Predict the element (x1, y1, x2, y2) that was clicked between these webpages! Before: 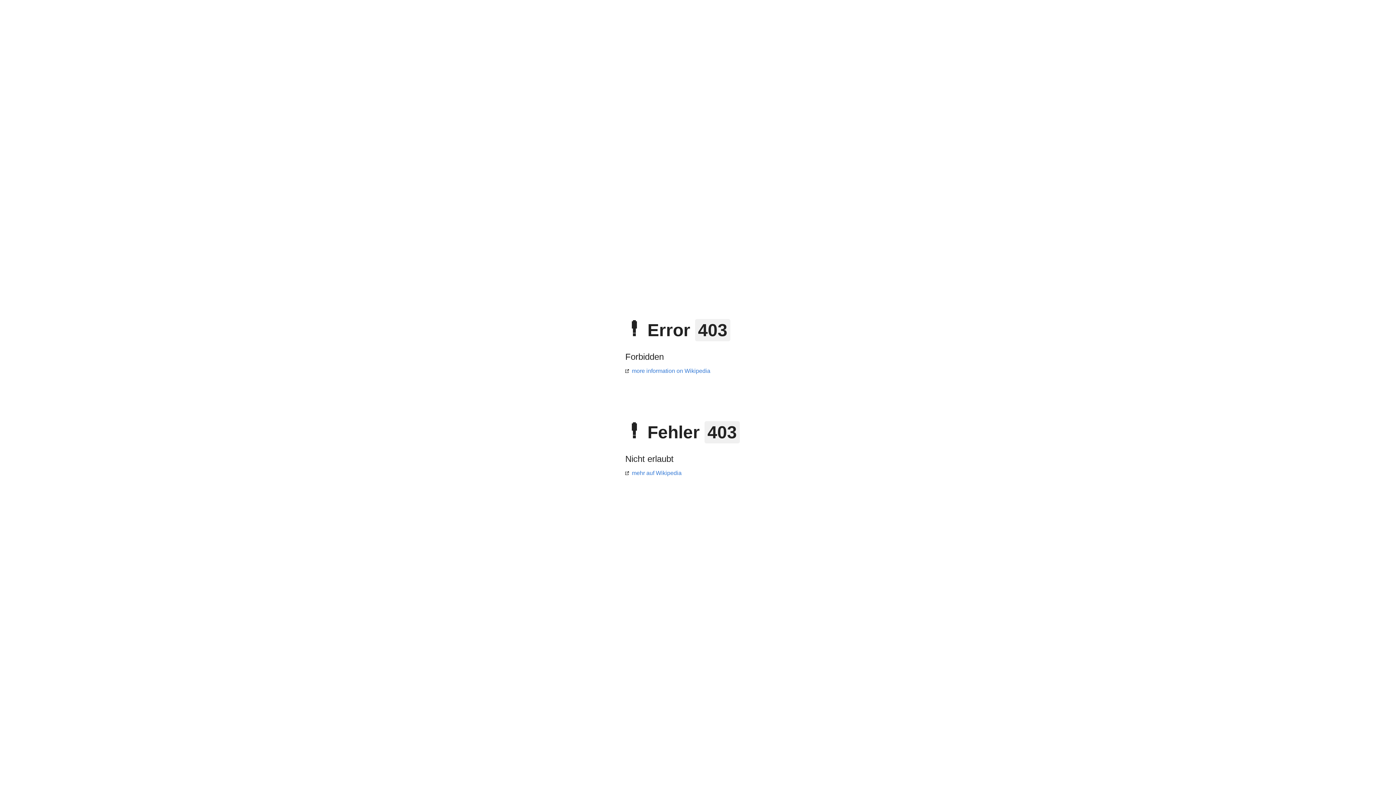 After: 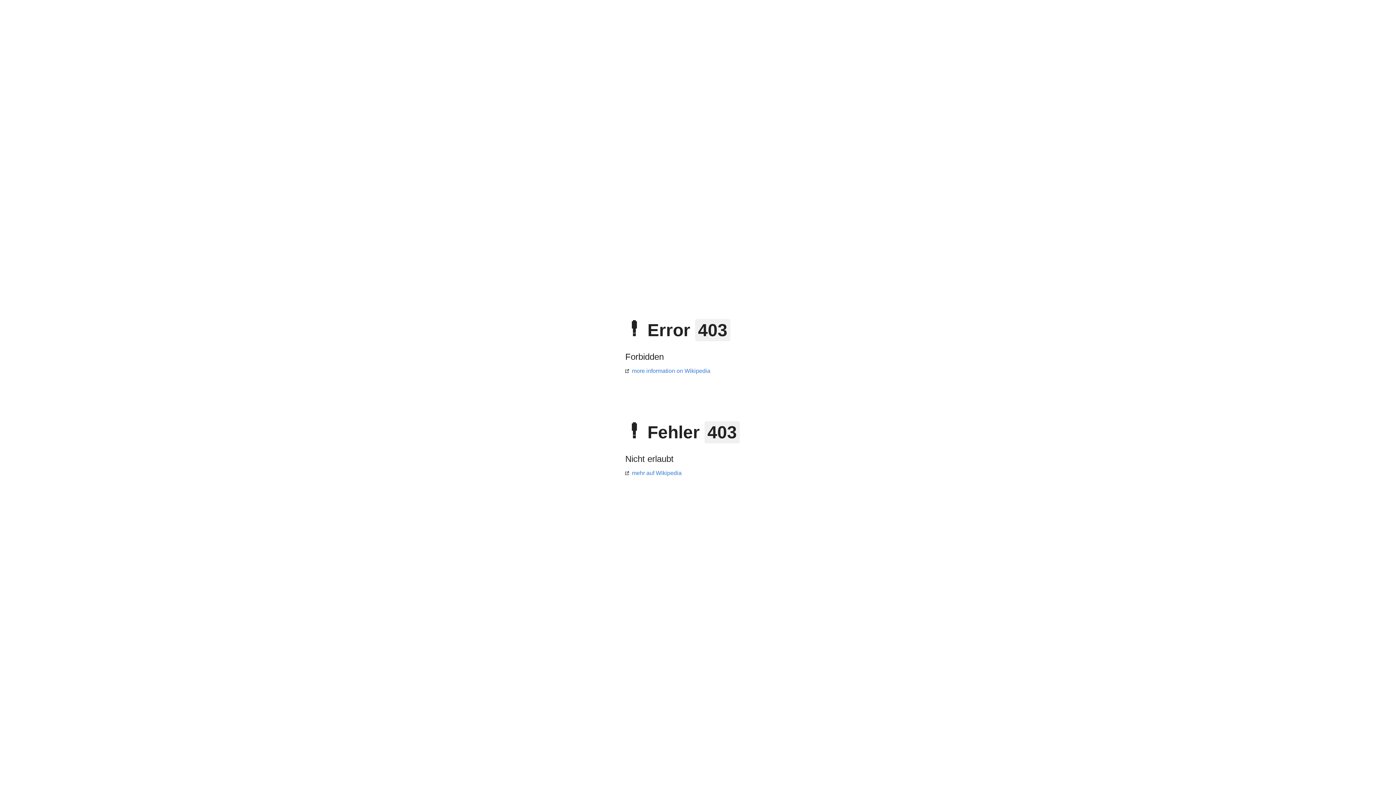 Action: label: mehr auf Wikipedia bbox: (625, 470, 681, 476)